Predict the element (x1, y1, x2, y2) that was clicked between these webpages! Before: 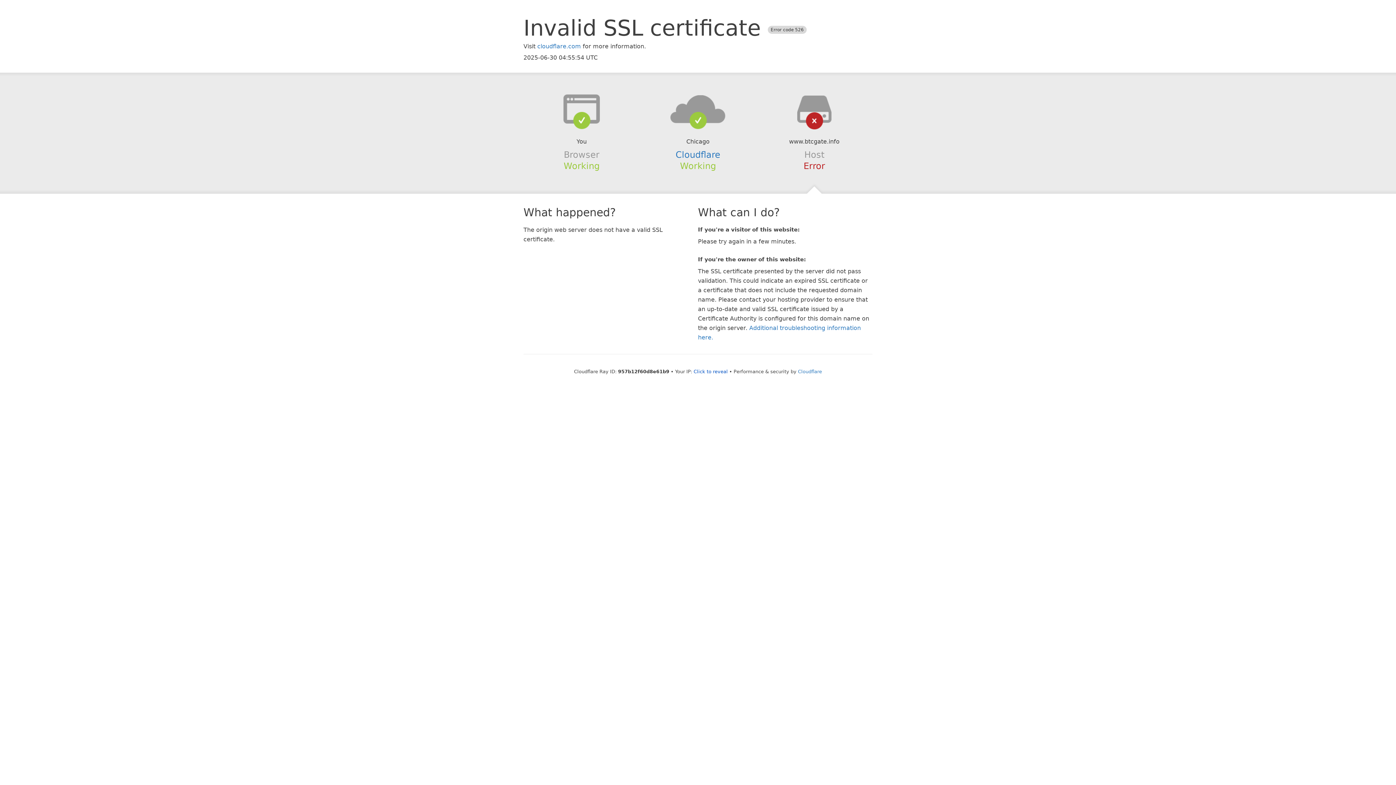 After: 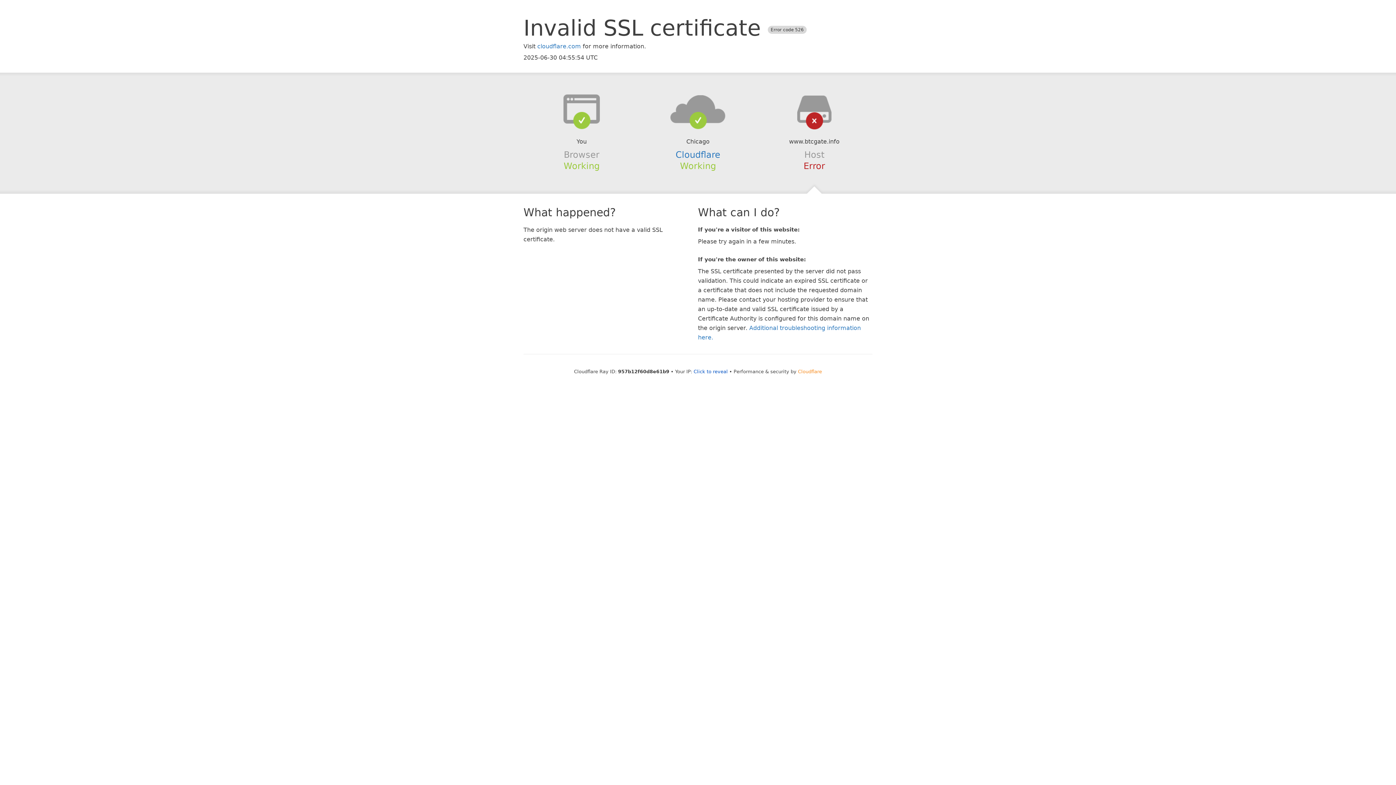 Action: bbox: (798, 368, 822, 374) label: Cloudflare